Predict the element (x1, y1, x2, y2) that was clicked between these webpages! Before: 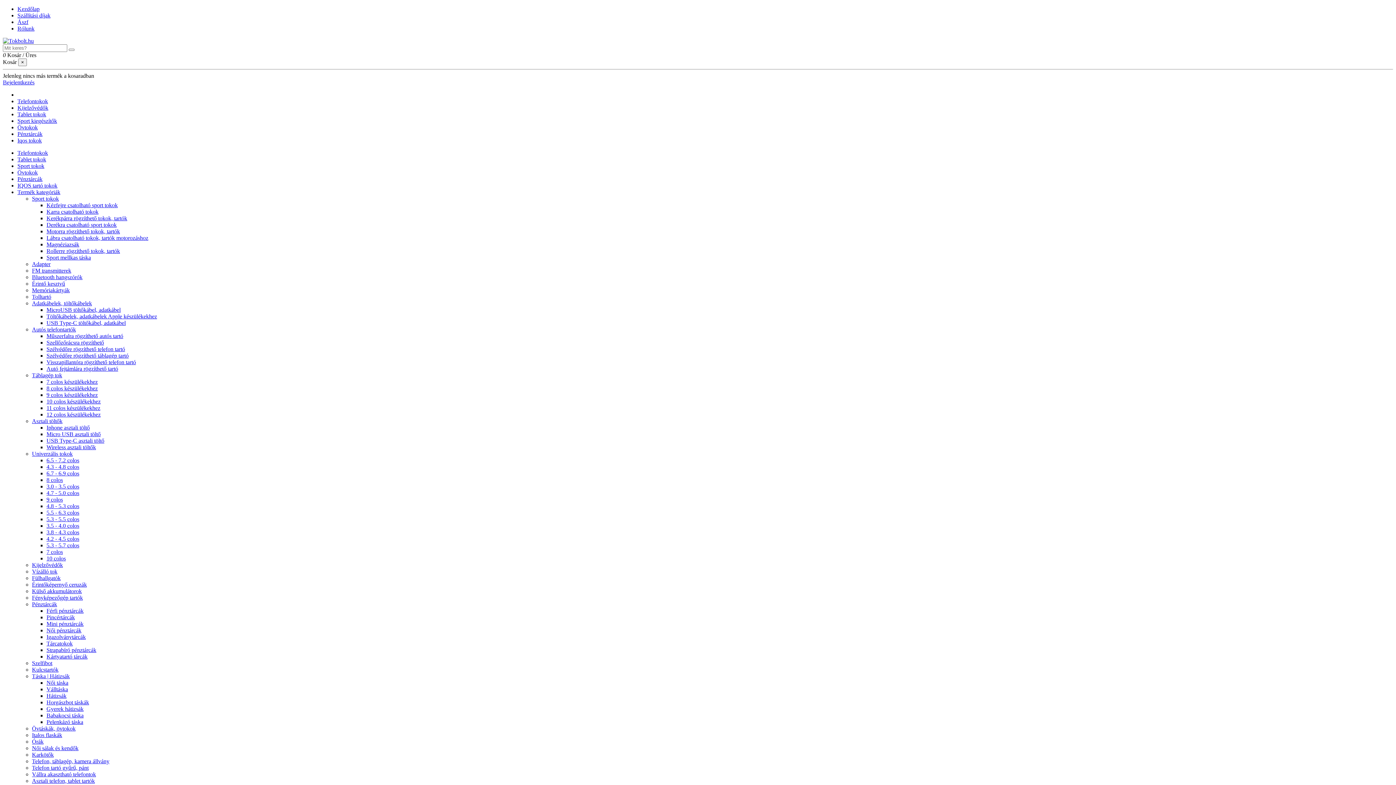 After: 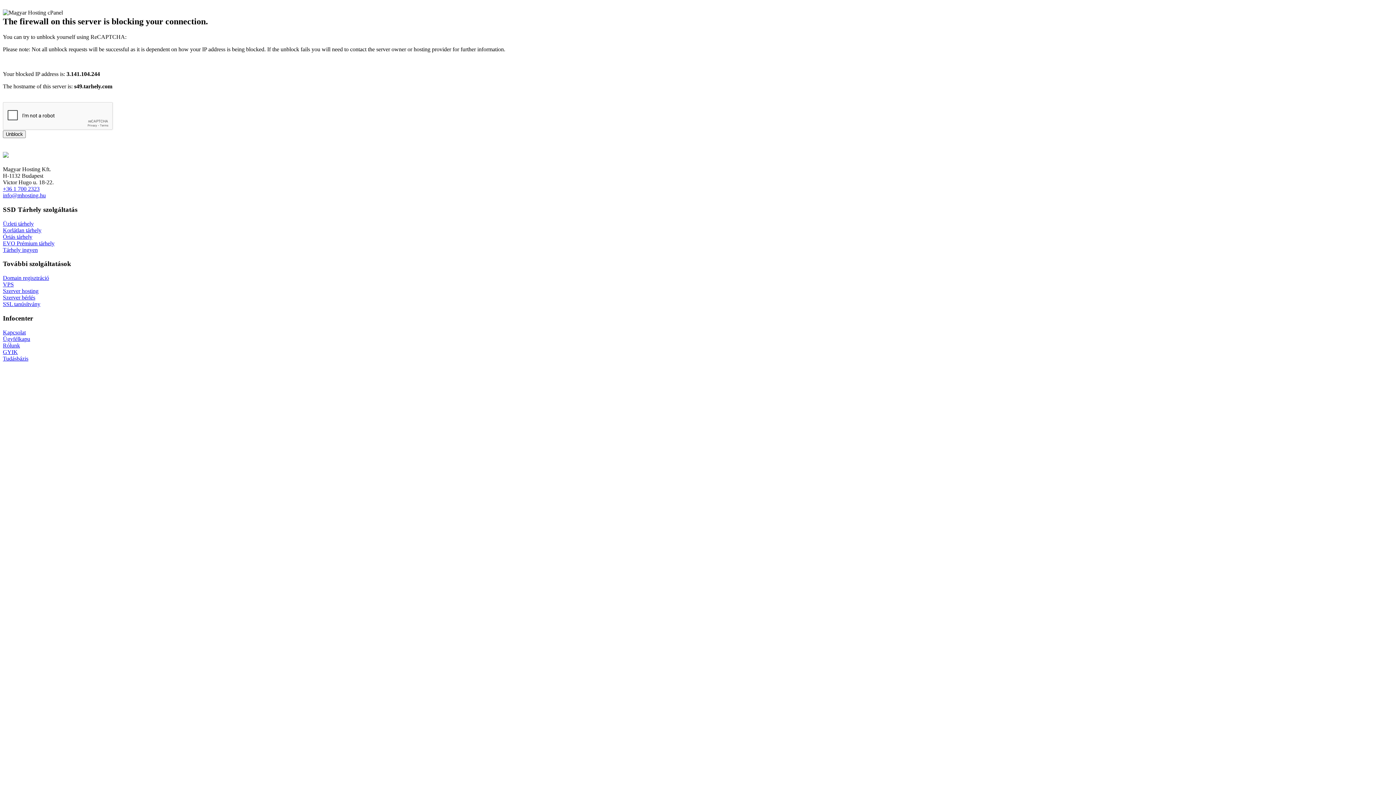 Action: label: Fényképezőgép tartók bbox: (32, 594, 82, 601)